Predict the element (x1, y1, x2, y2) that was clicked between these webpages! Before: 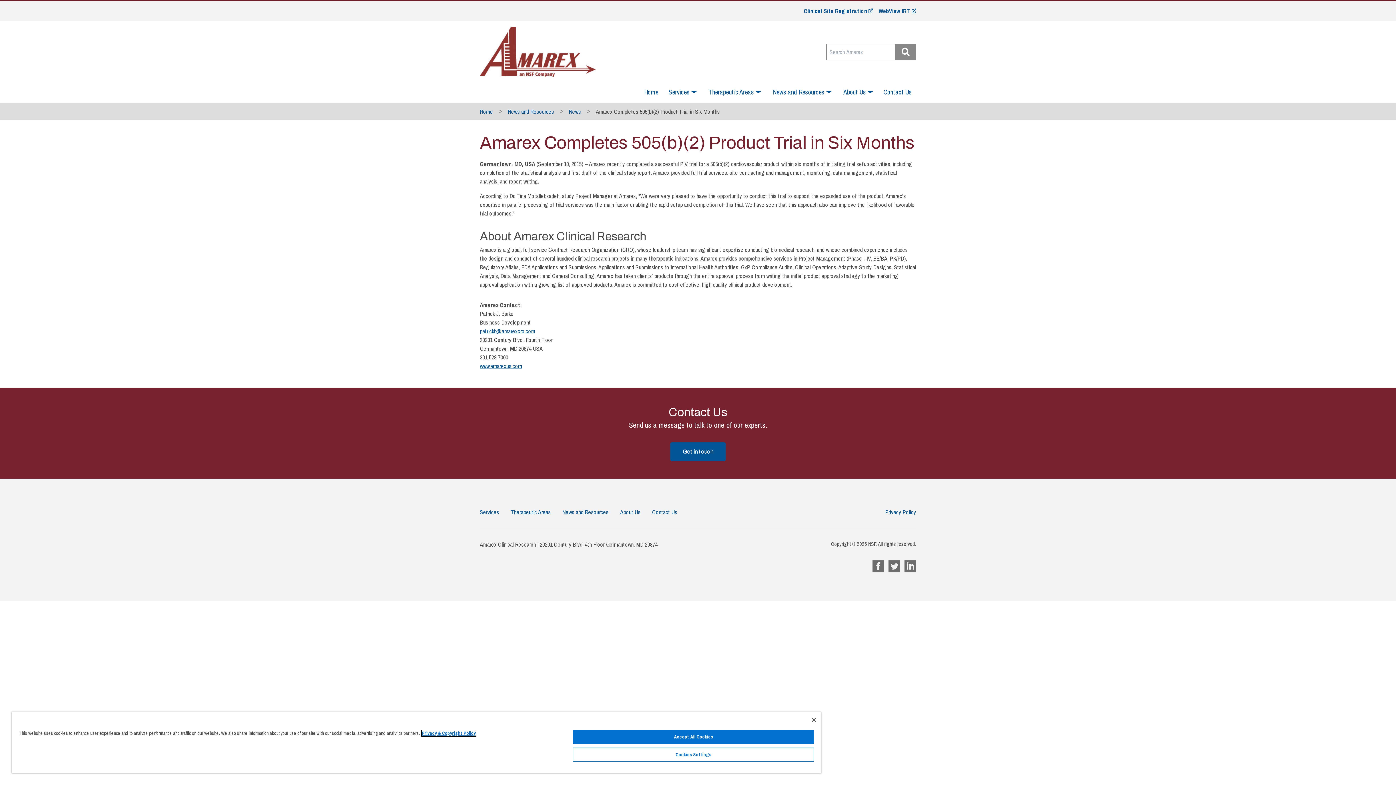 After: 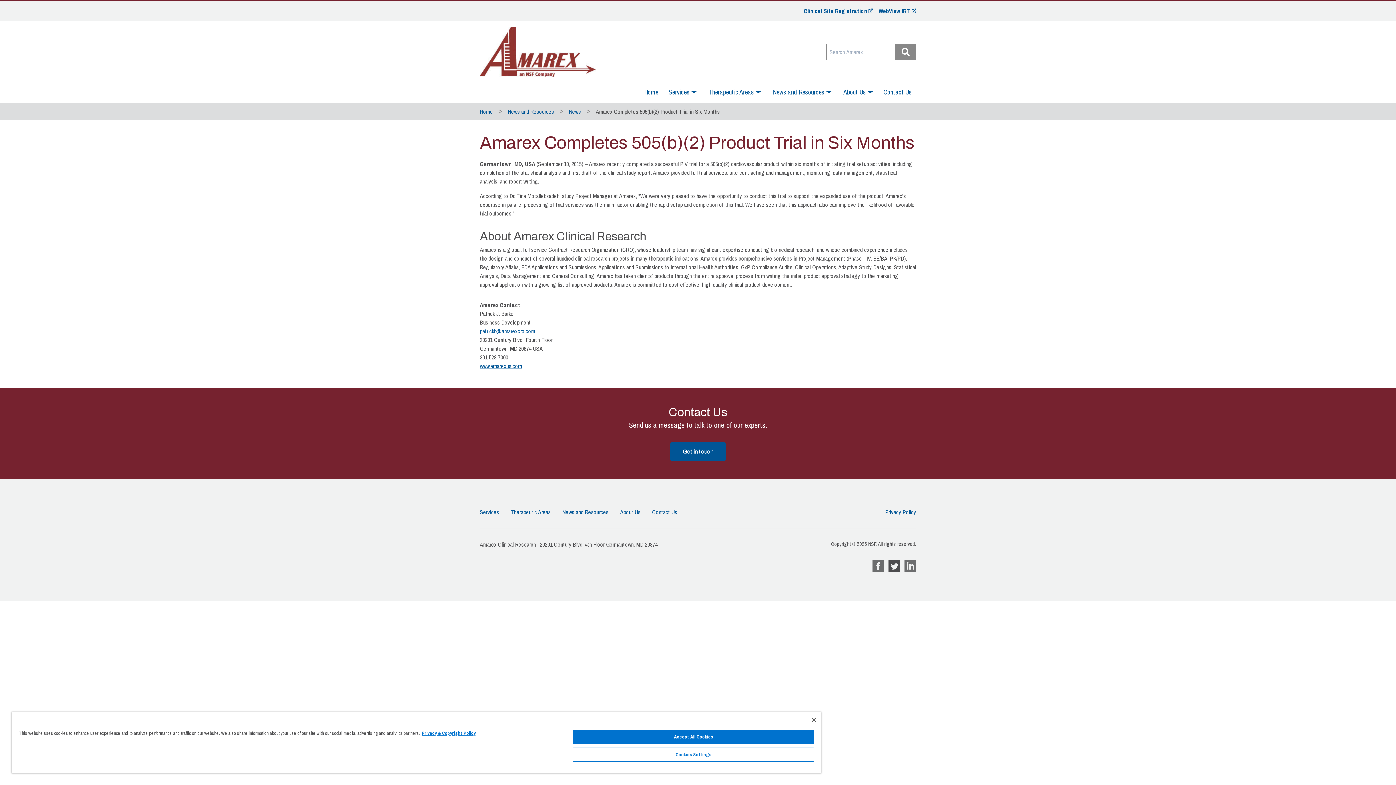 Action: bbox: (888, 560, 900, 572)